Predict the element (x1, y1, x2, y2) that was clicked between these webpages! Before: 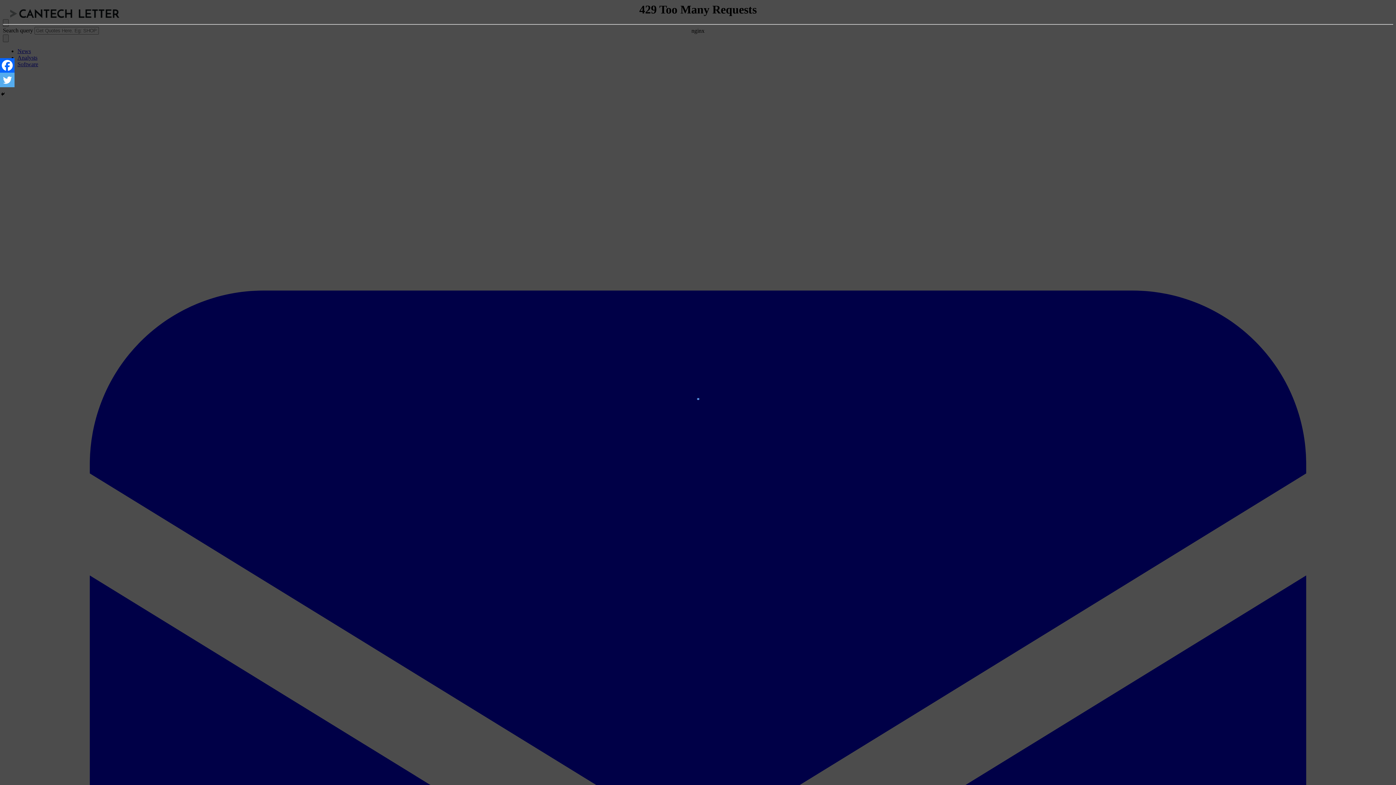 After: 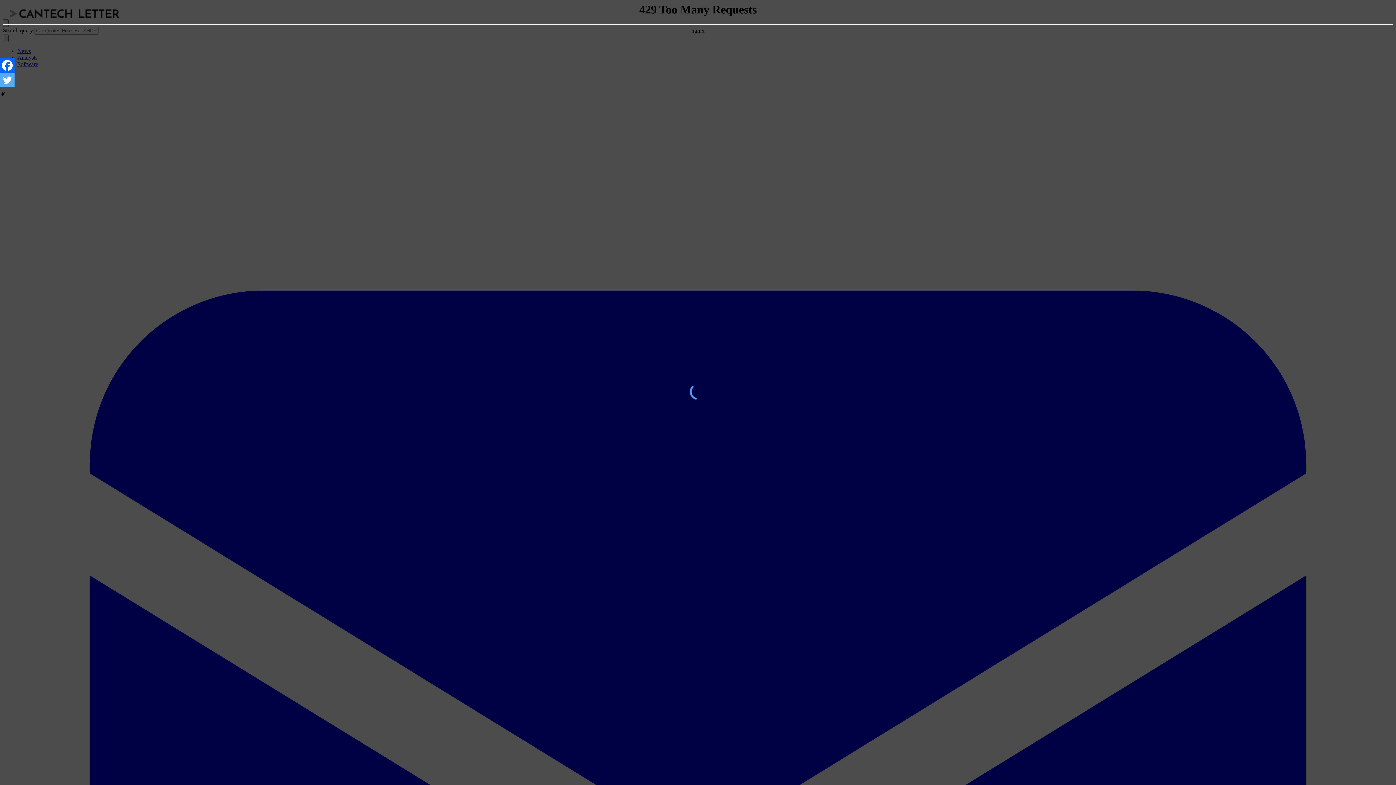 Action: bbox: (0, 58, 14, 72) label: Facebook